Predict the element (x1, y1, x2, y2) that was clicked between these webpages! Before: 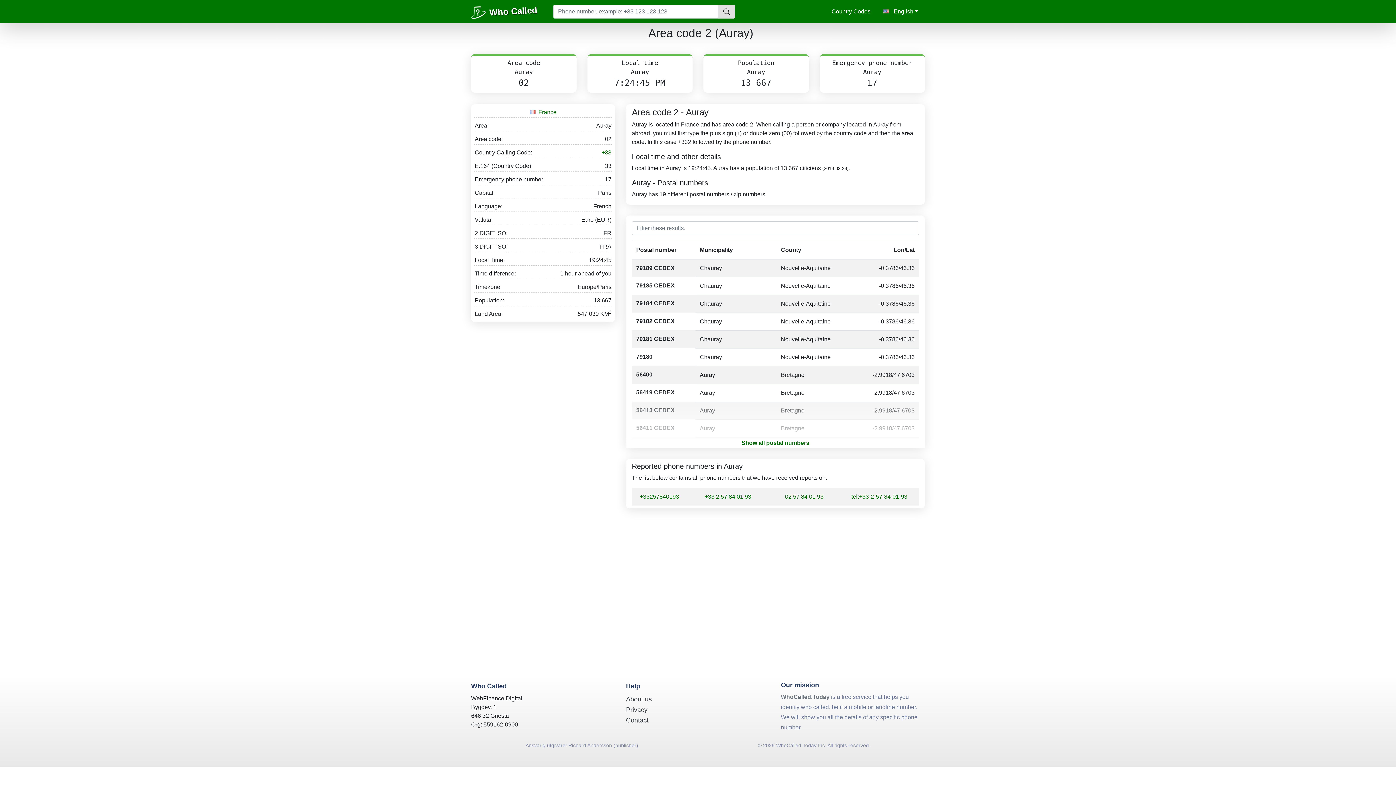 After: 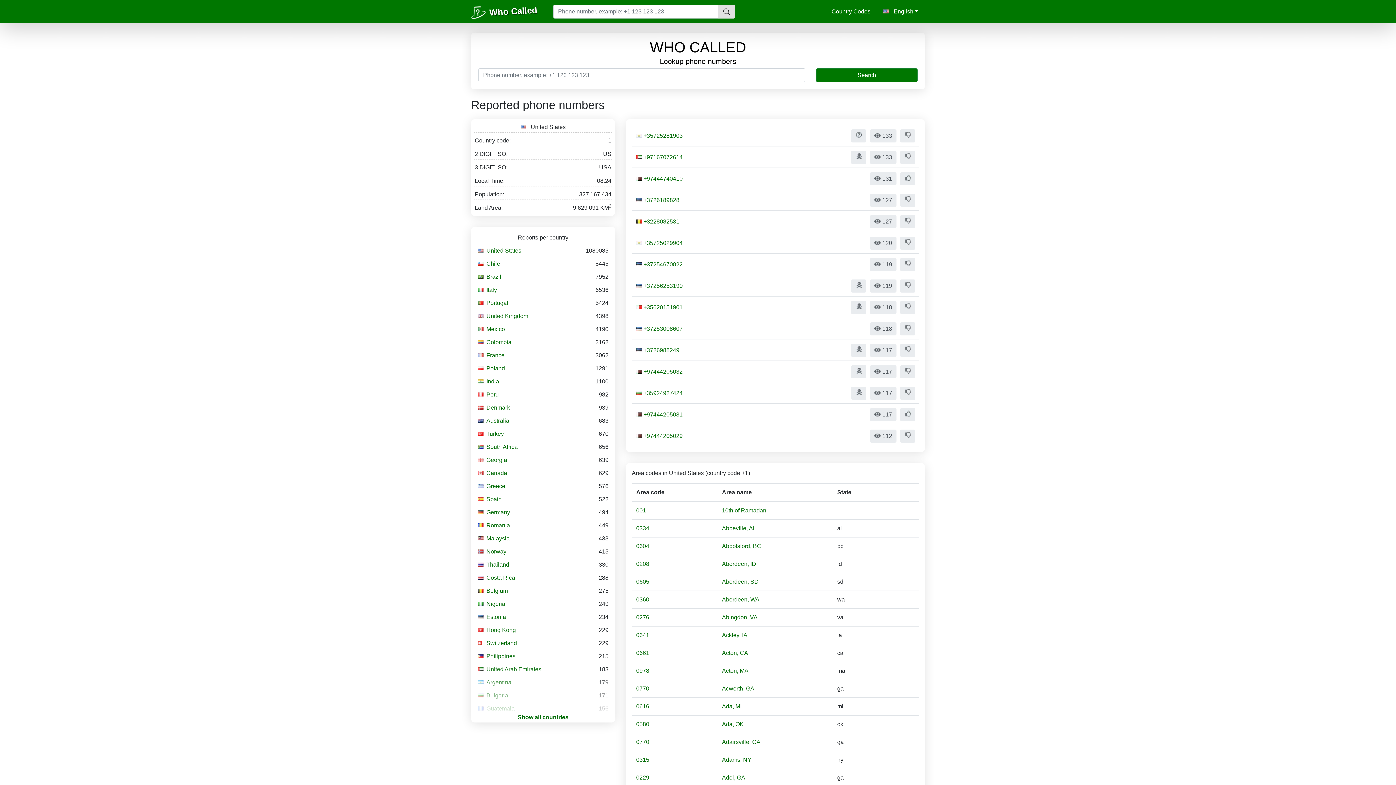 Action: bbox: (718, 4, 735, 18)